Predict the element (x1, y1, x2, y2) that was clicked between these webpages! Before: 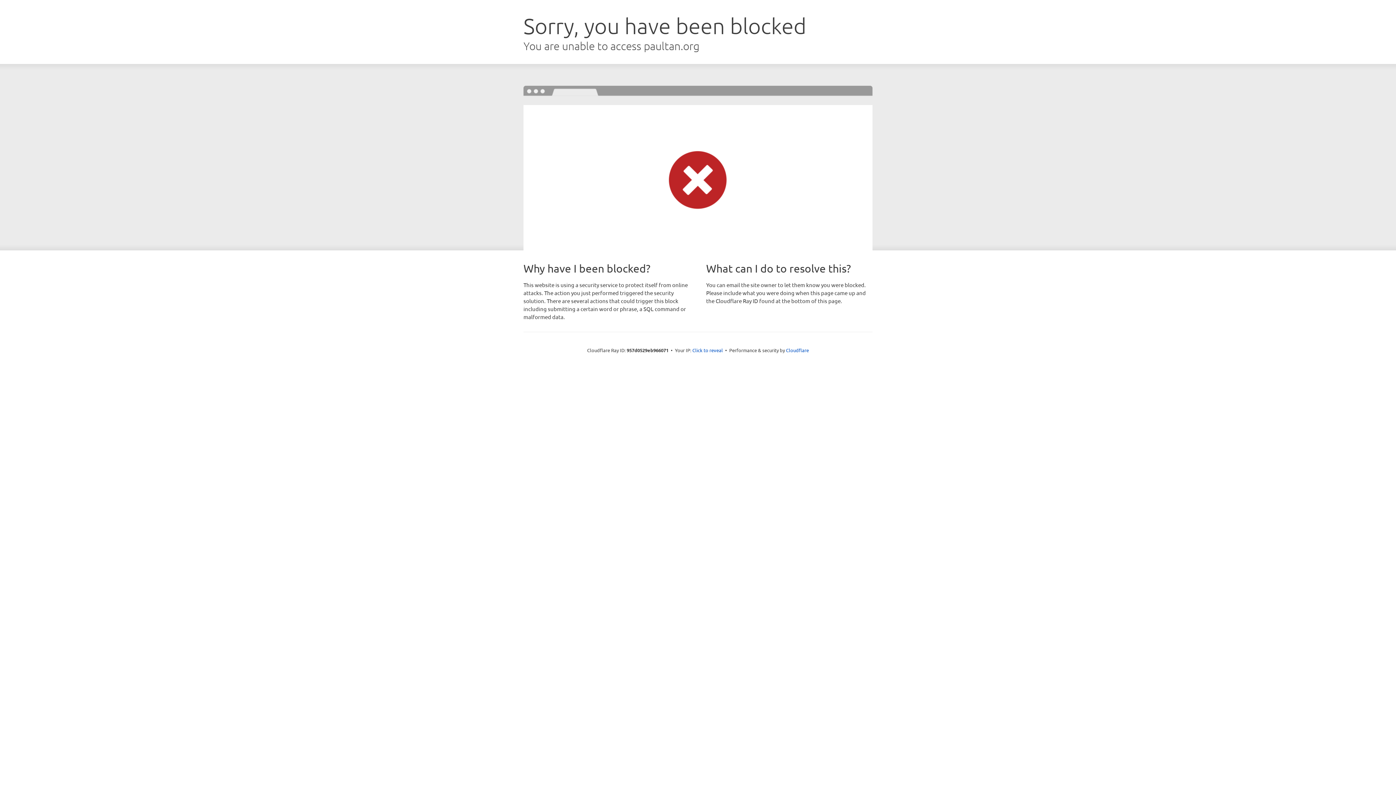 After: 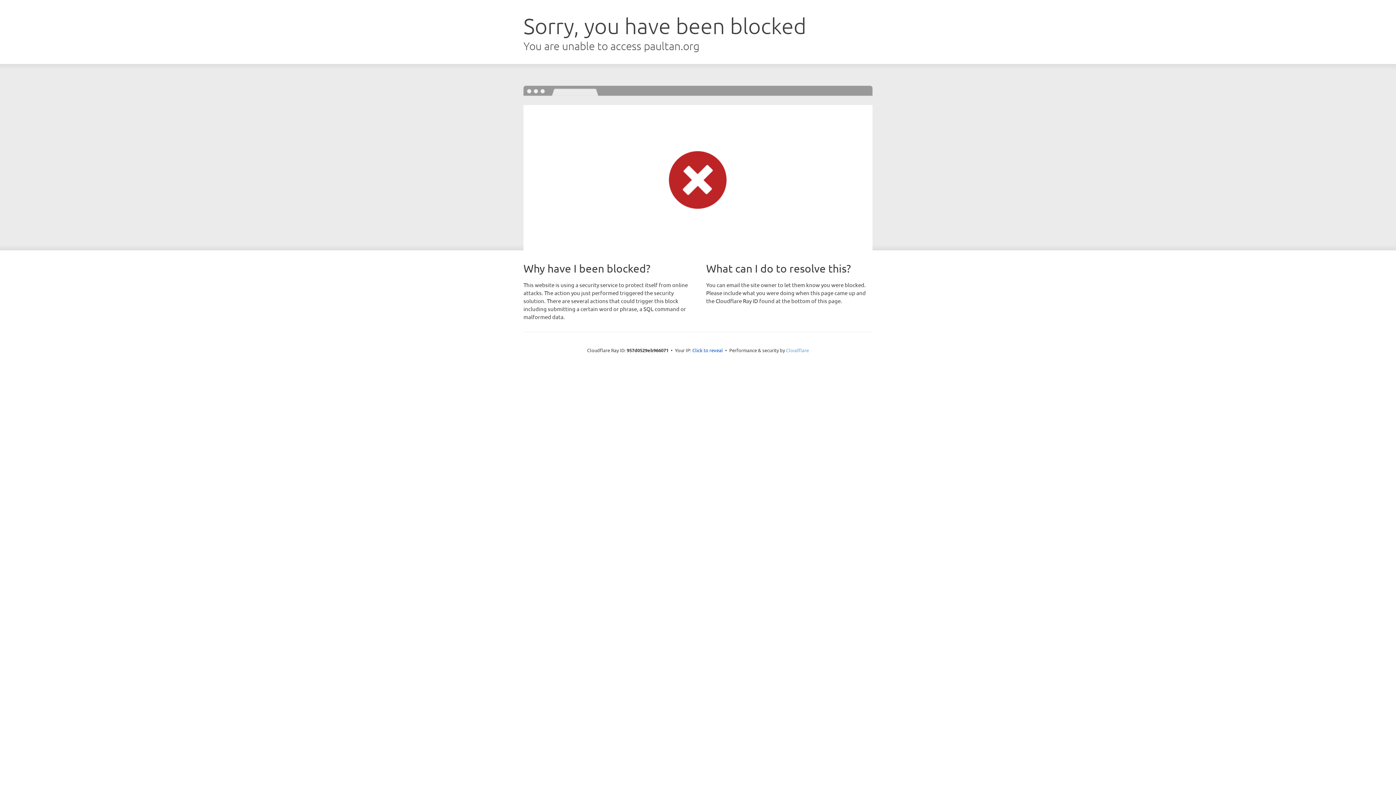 Action: label: Cloudflare bbox: (786, 347, 809, 353)